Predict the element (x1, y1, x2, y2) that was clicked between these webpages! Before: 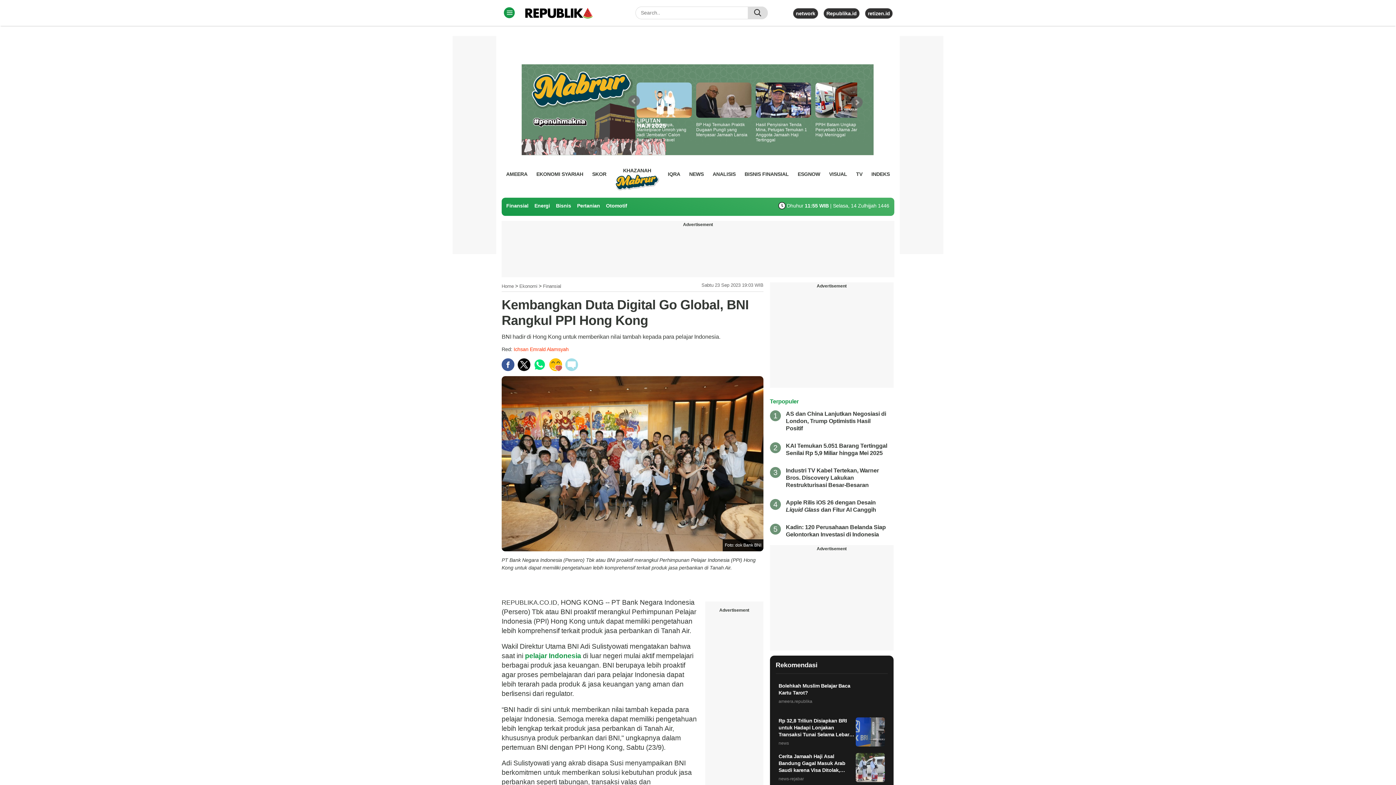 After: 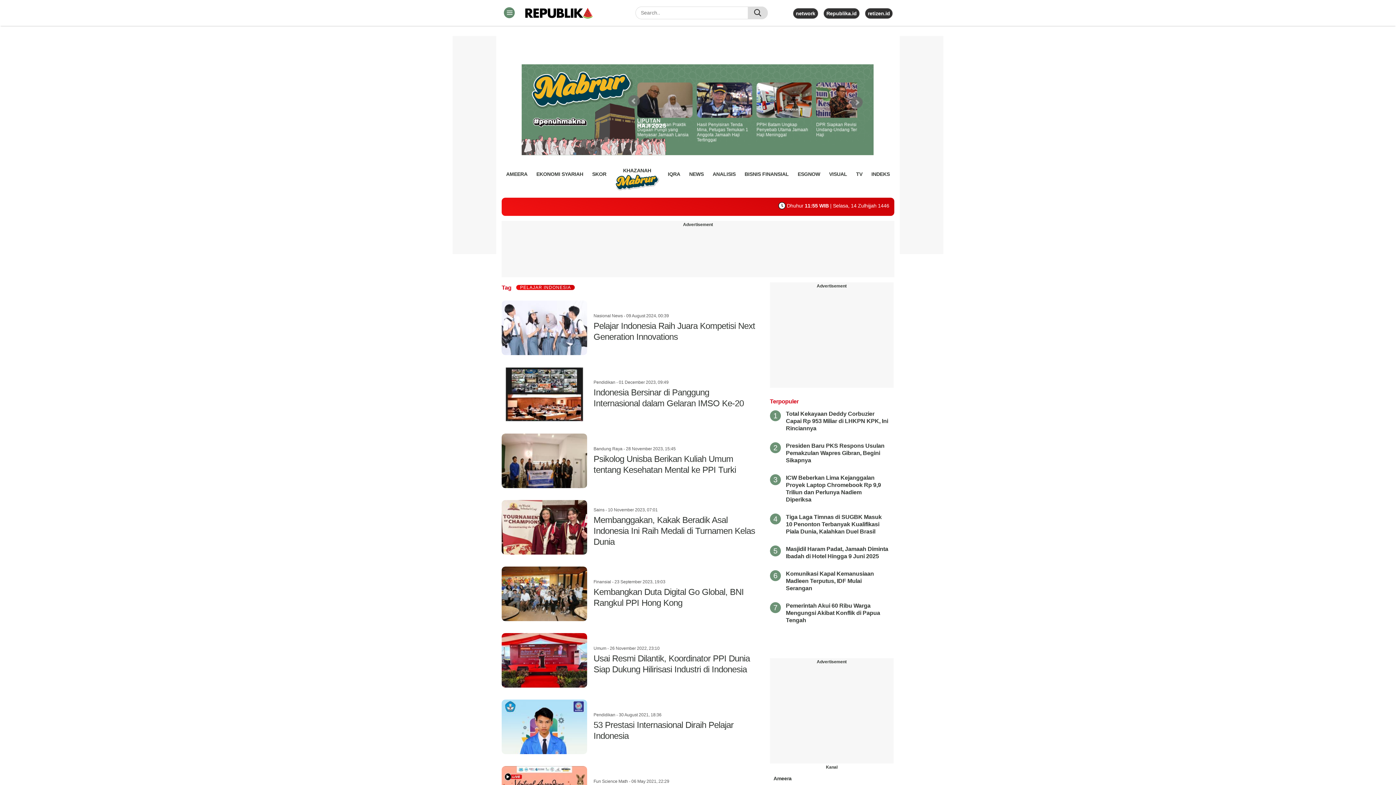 Action: bbox: (523, 652, 583, 660) label:  pelajar Indonesia 